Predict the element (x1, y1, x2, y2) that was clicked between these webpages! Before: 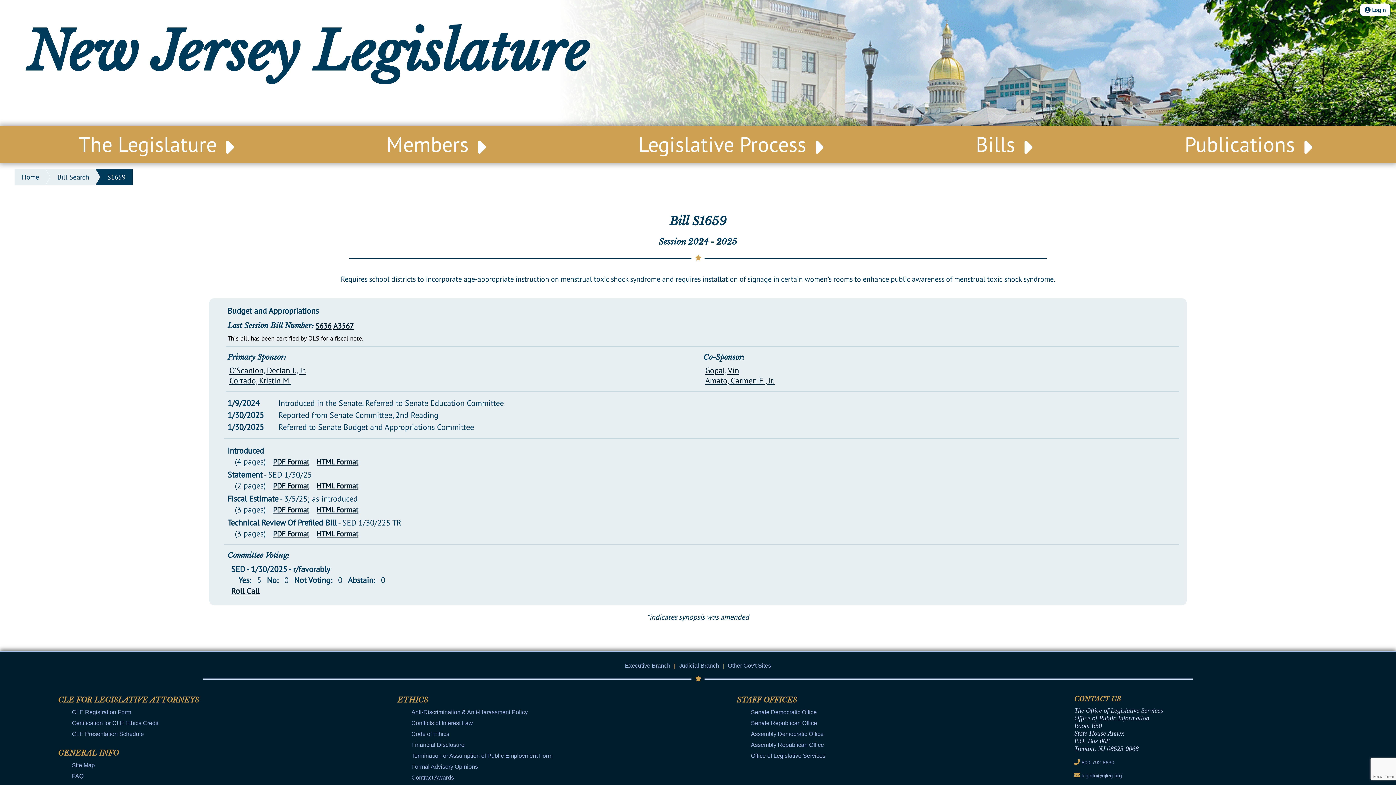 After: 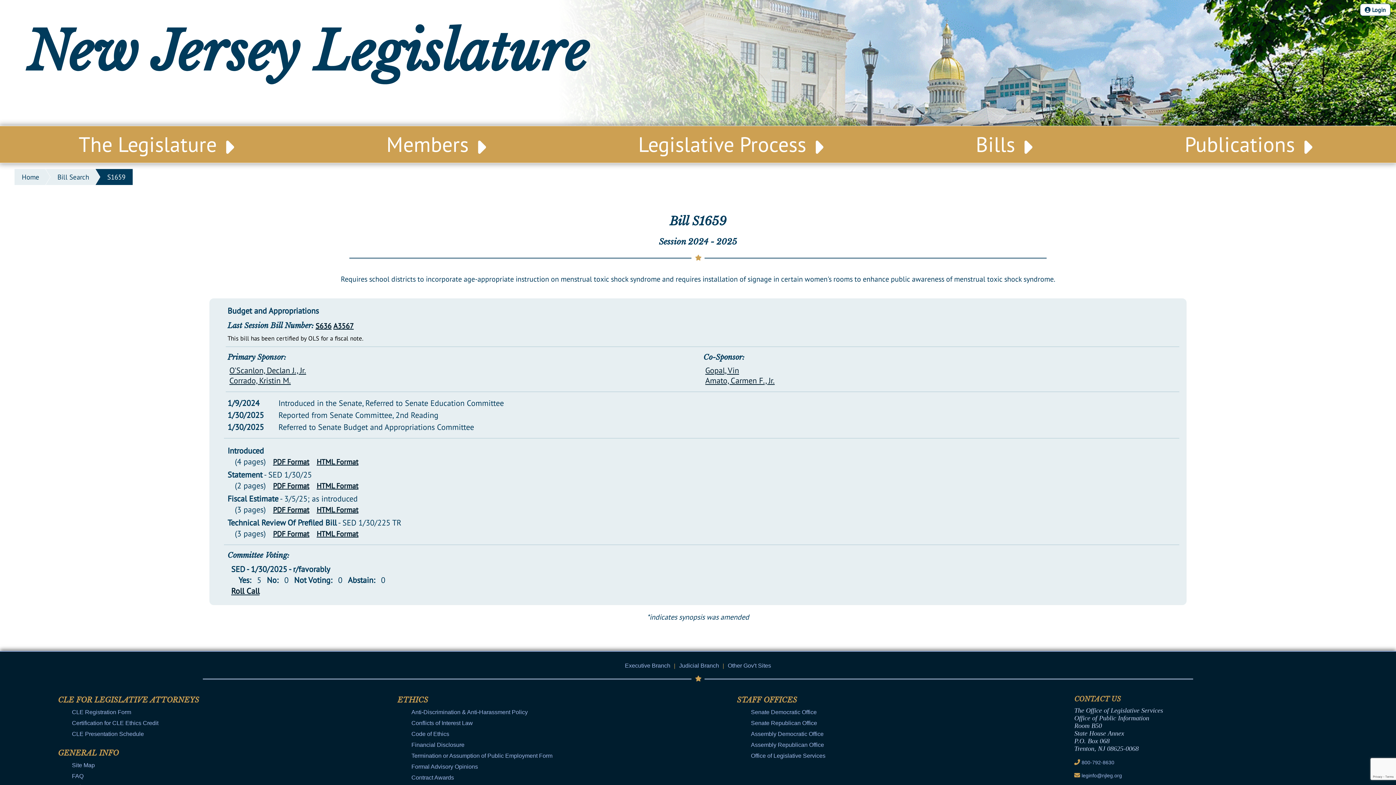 Action: label: PDF Format bbox: (273, 529, 309, 539)